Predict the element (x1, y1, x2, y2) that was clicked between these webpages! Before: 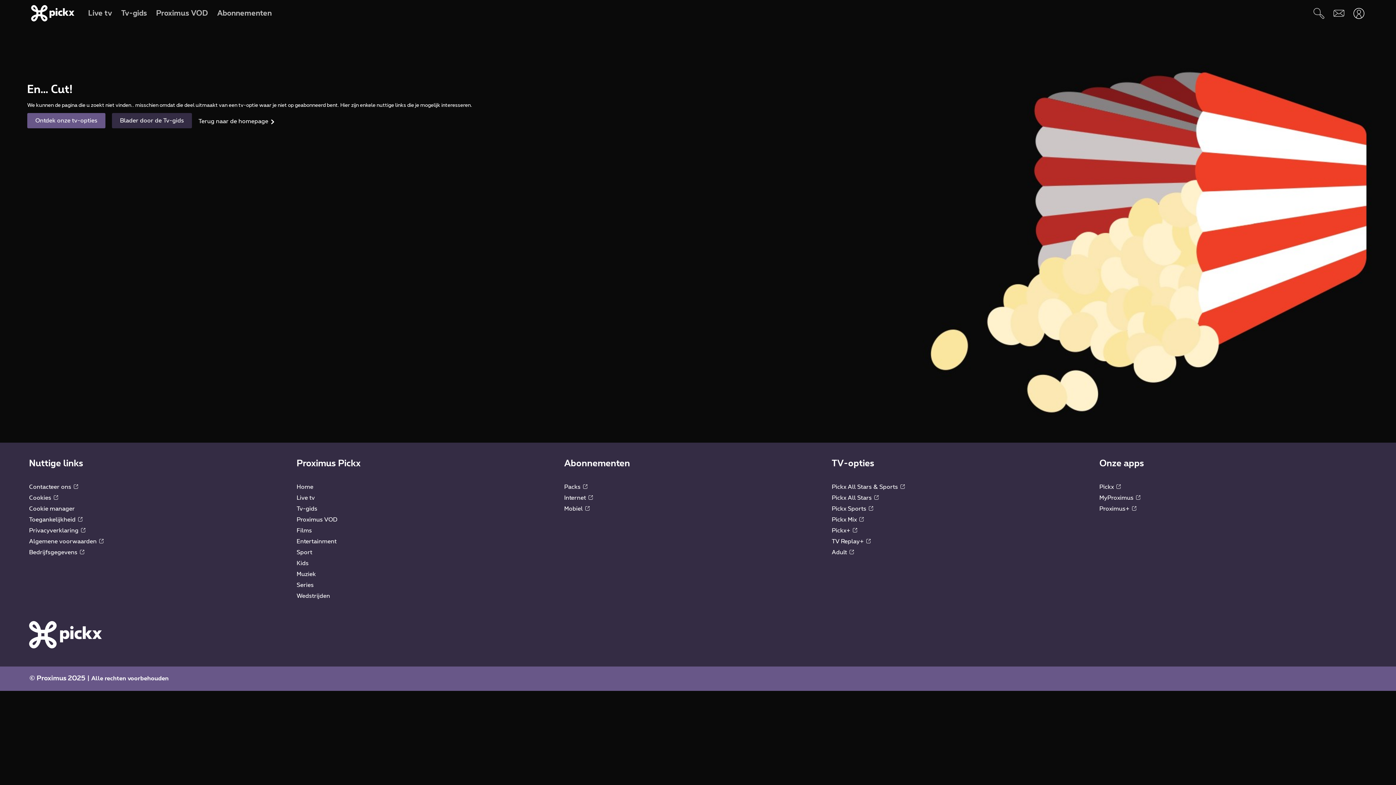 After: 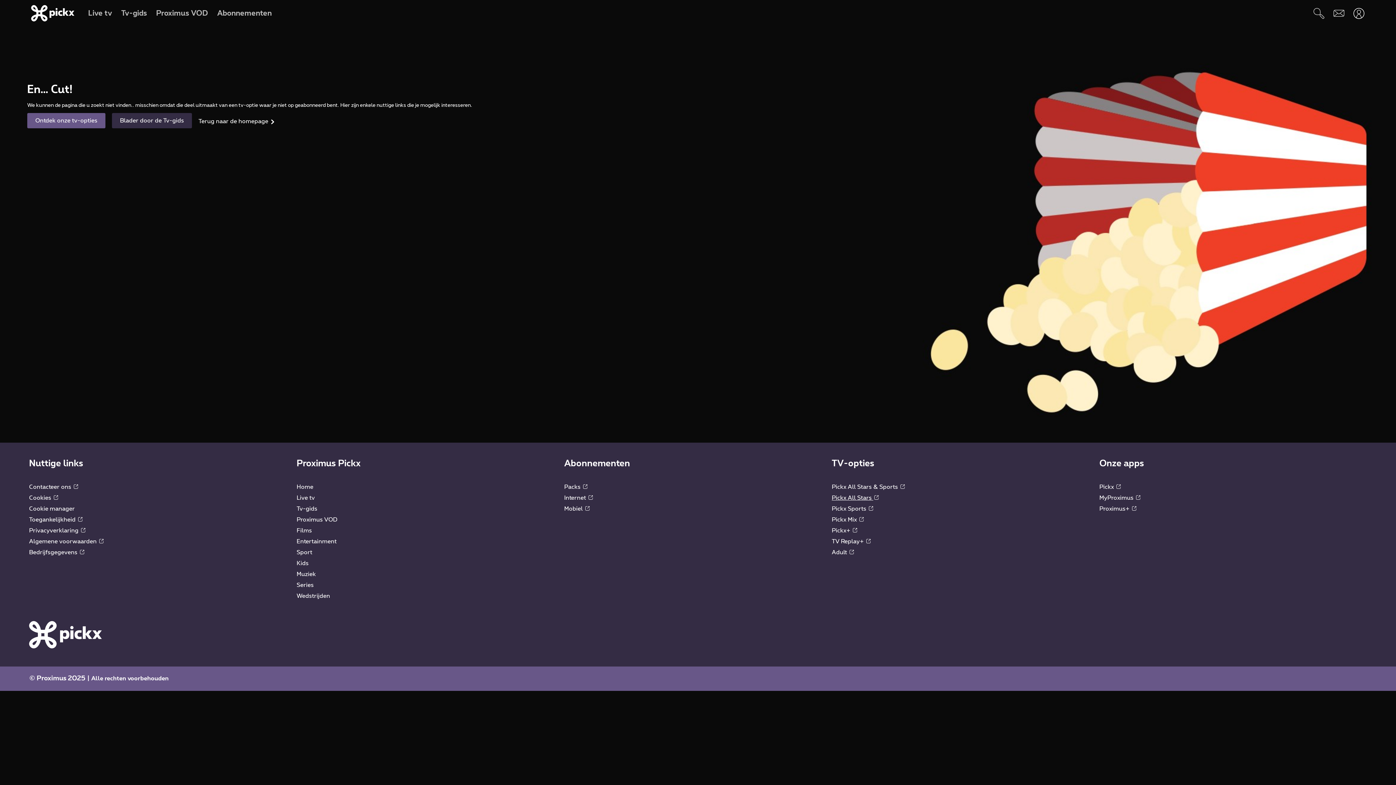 Action: bbox: (832, 495, 878, 500) label: Pickx All Stars 